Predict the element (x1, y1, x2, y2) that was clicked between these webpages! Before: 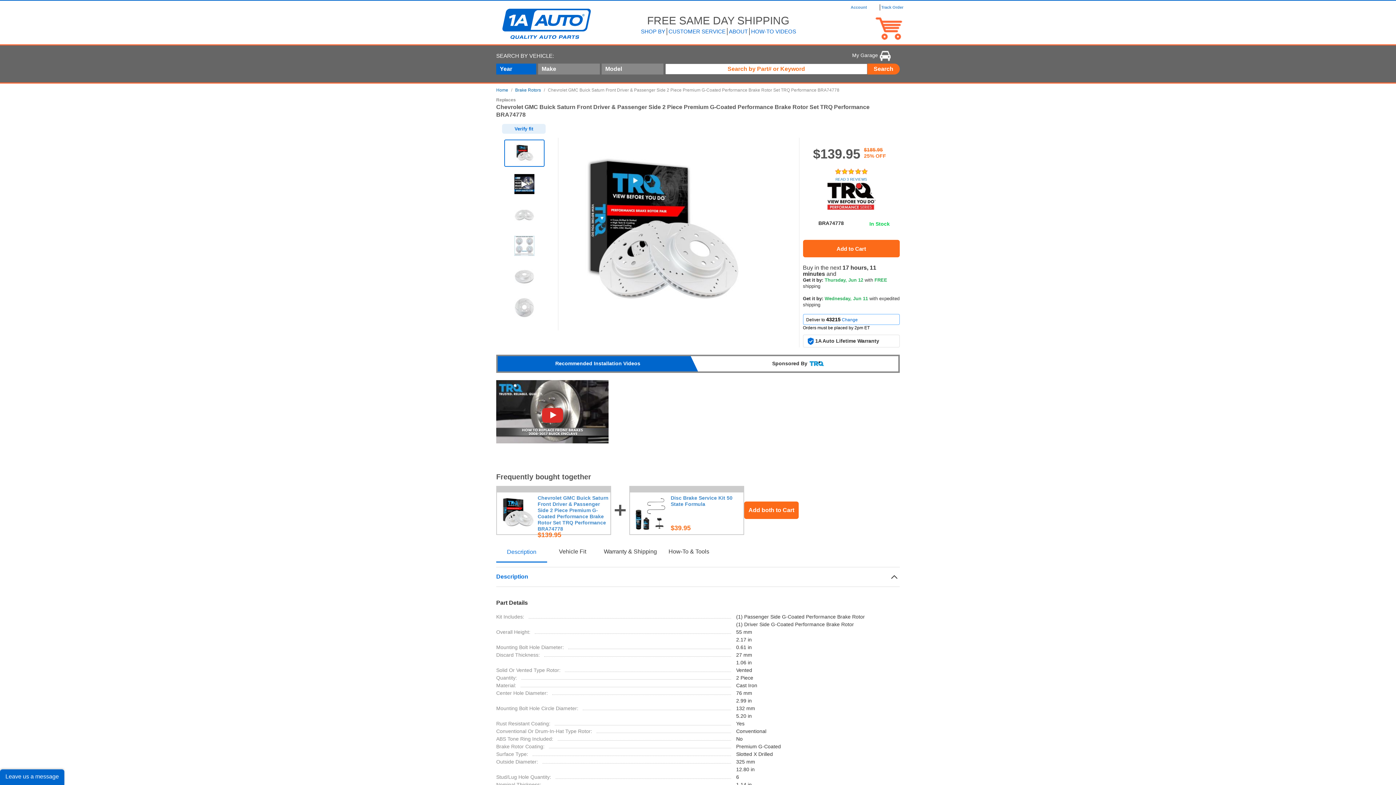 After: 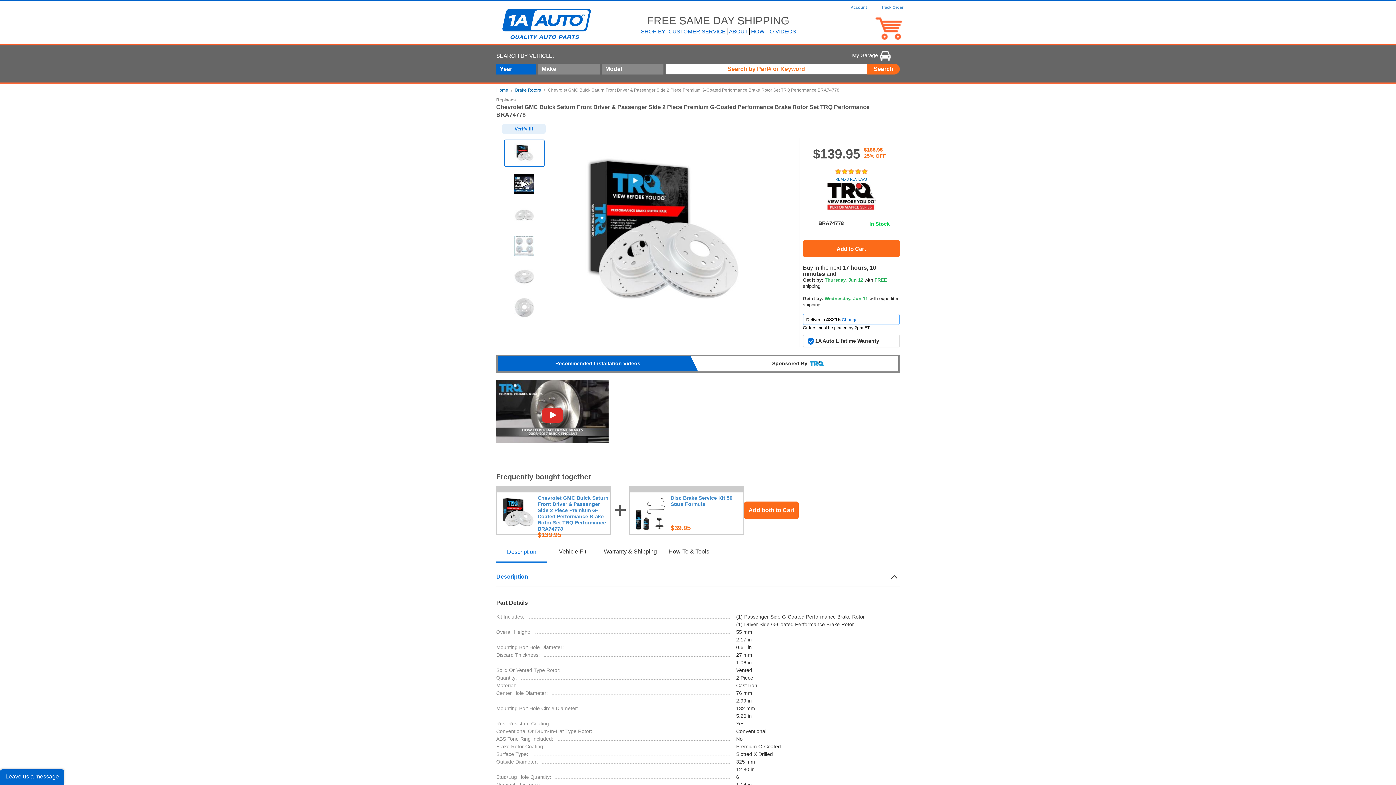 Action: bbox: (499, 510, 535, 516)